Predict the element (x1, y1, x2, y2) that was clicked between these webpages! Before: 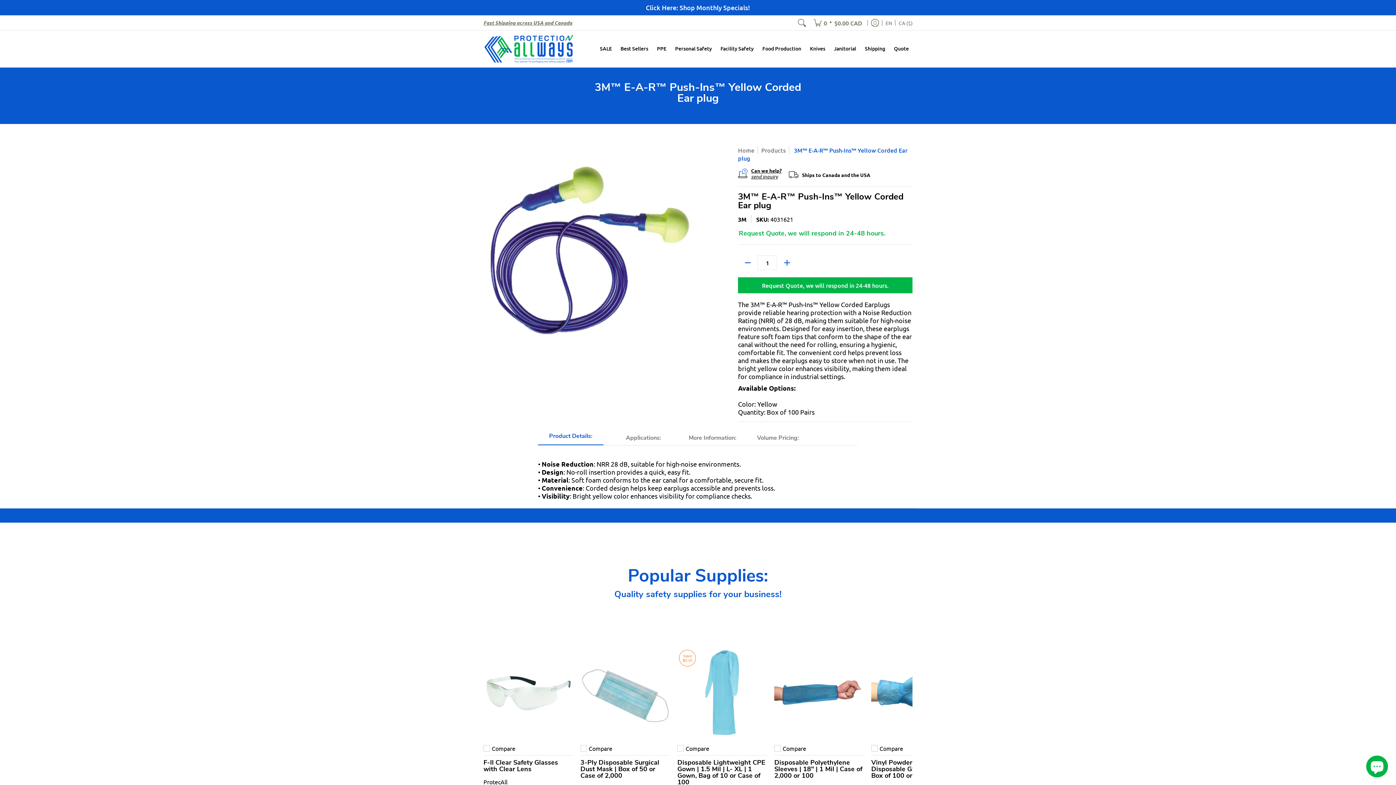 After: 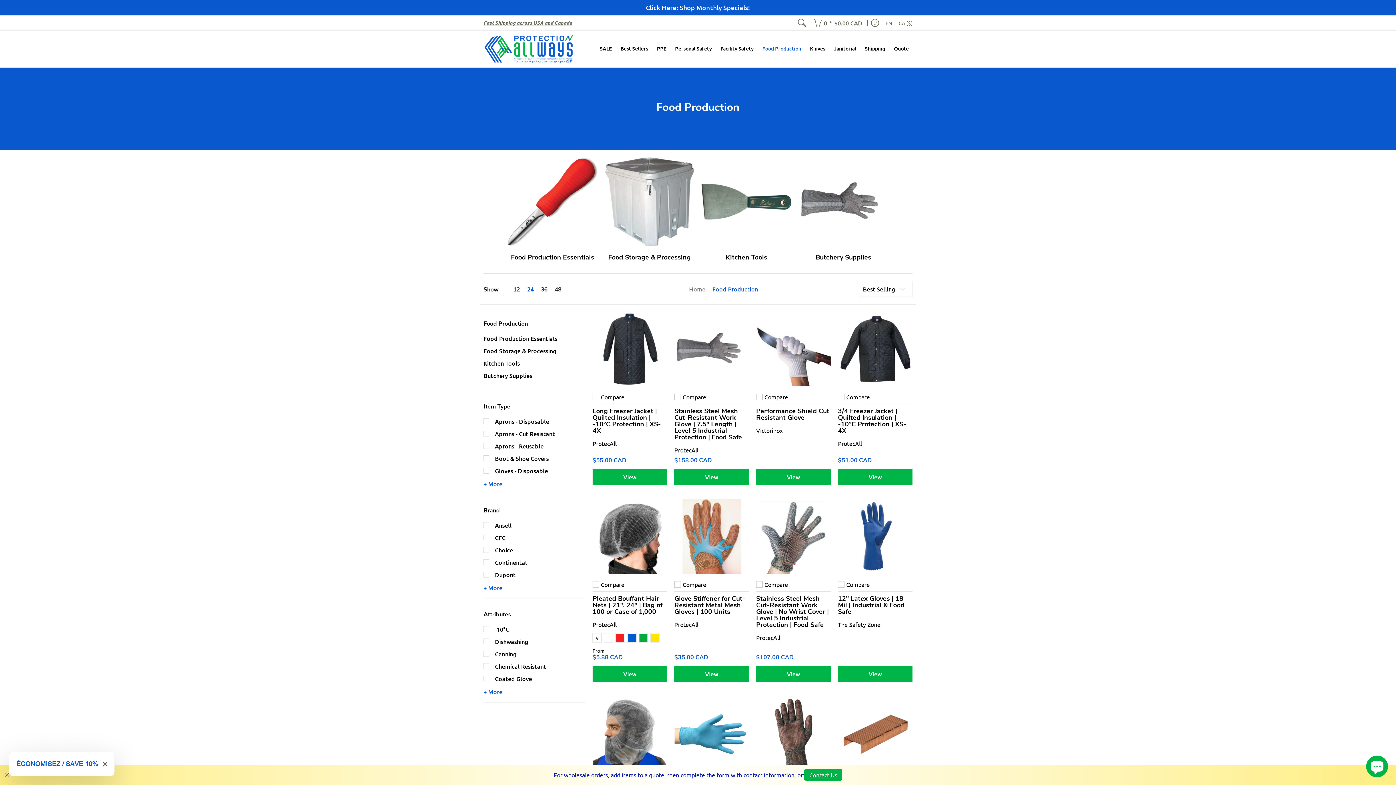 Action: bbox: (758, 30, 805, 67) label: Food Production